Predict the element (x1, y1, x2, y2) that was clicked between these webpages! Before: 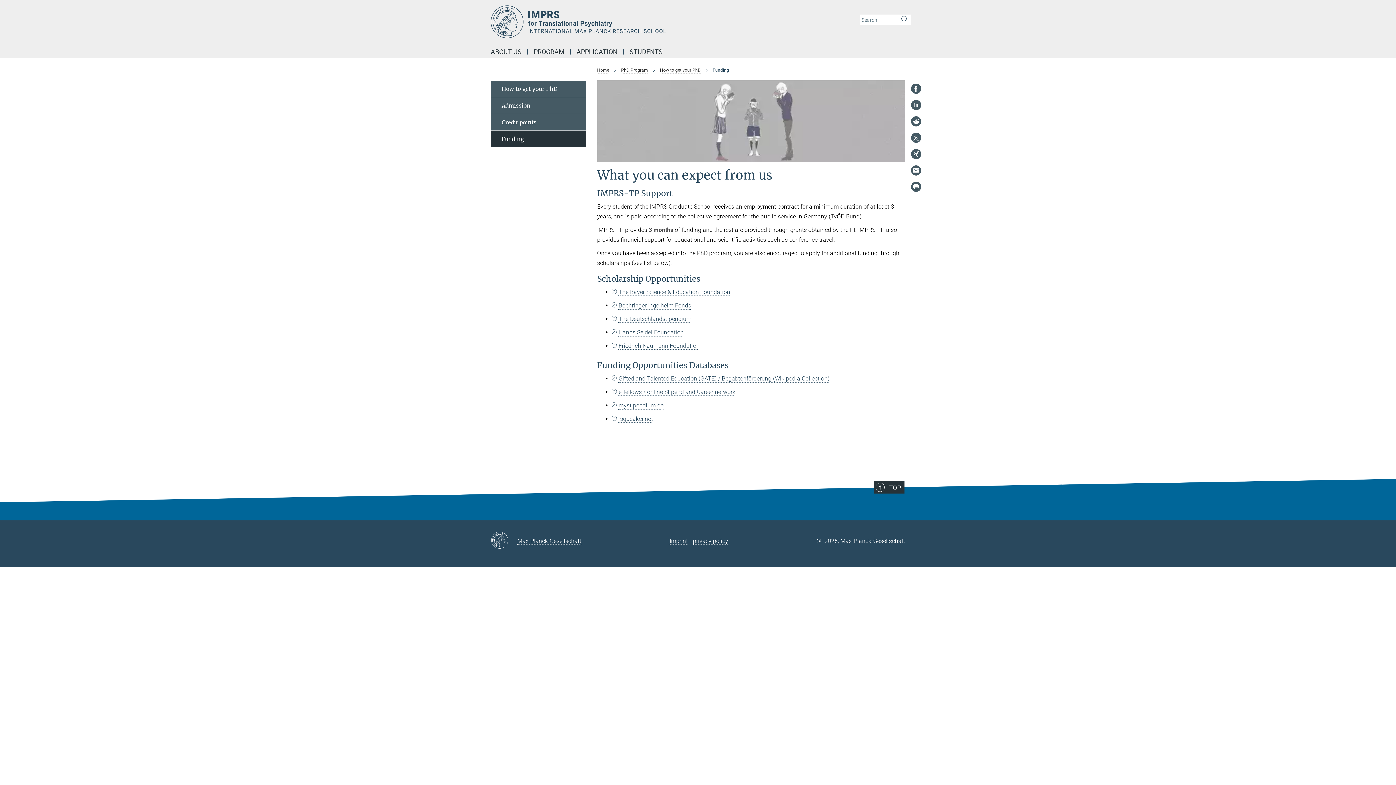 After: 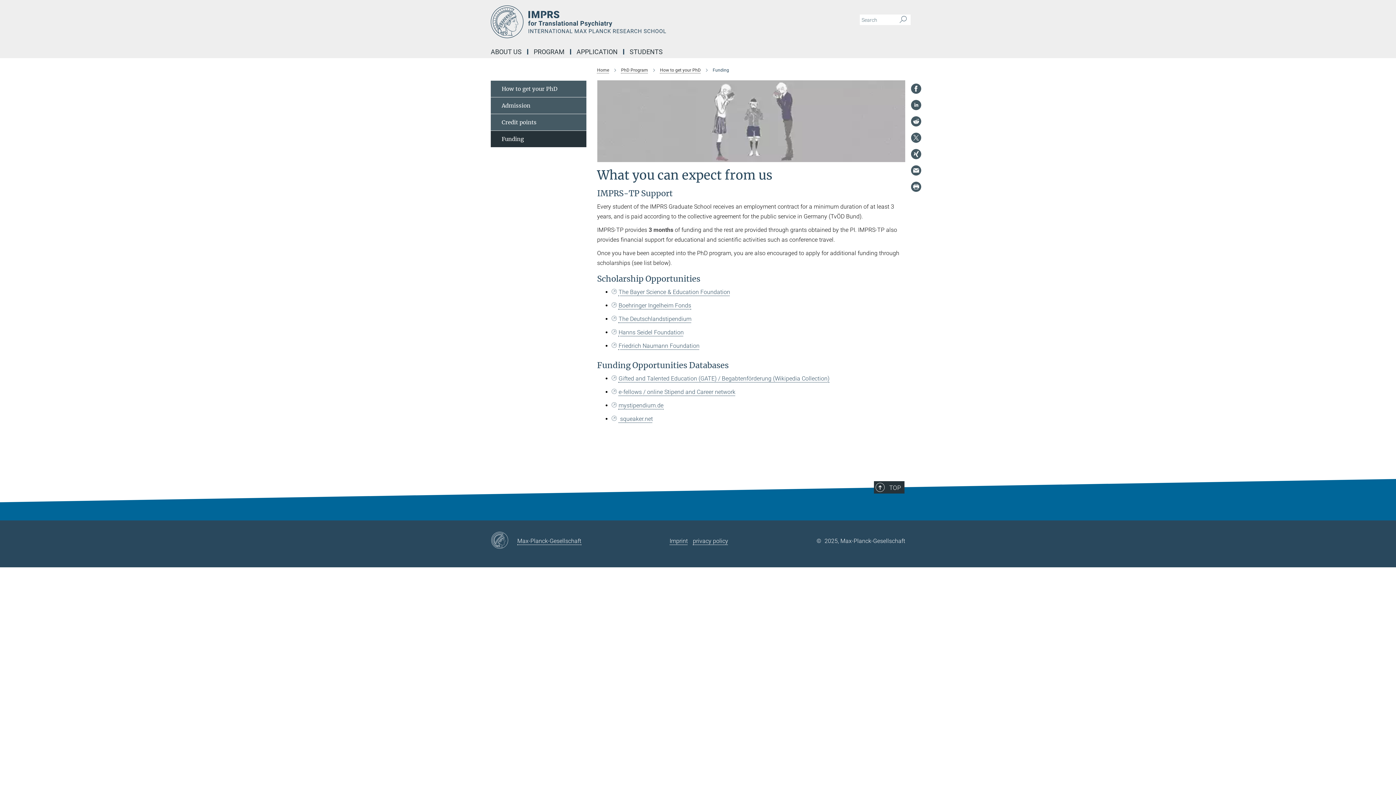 Action: bbox: (910, 83, 921, 94)